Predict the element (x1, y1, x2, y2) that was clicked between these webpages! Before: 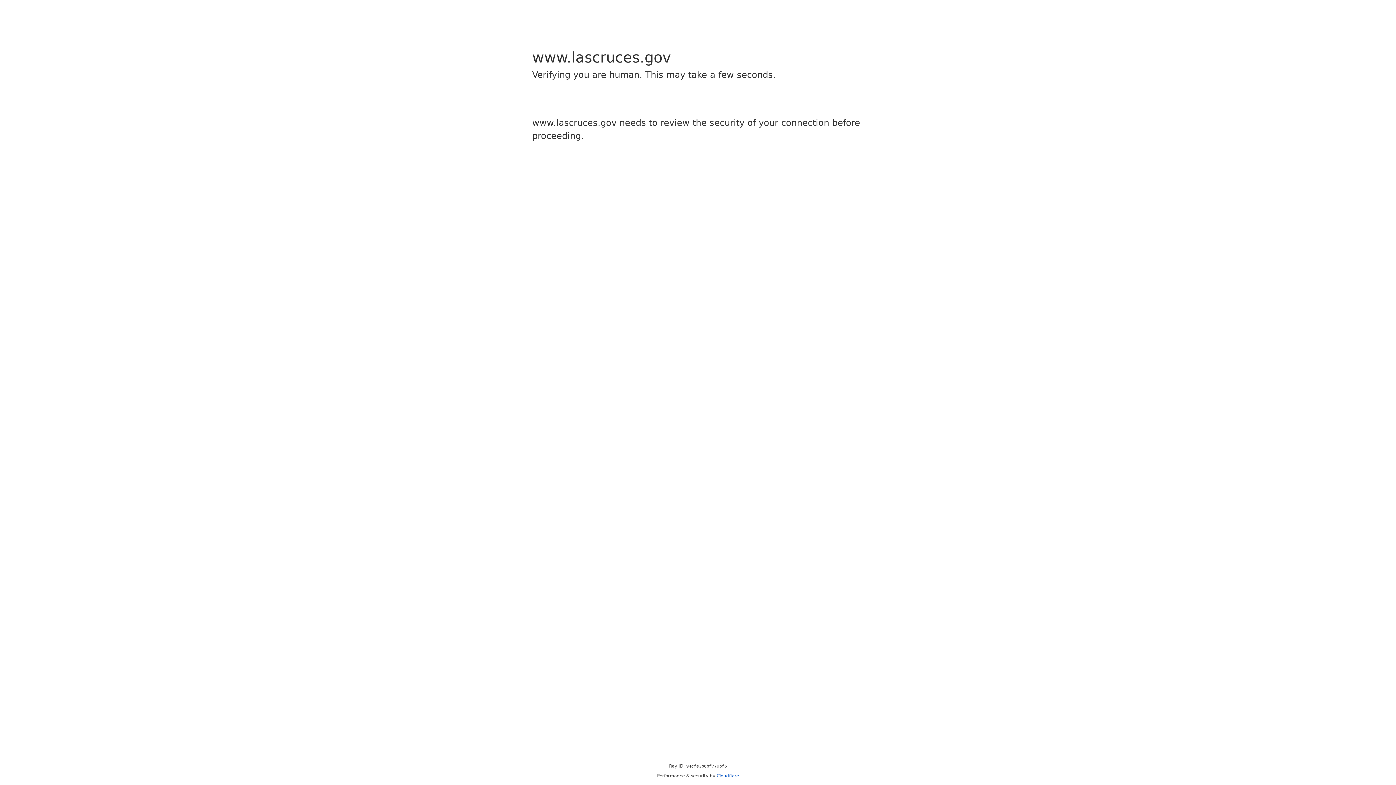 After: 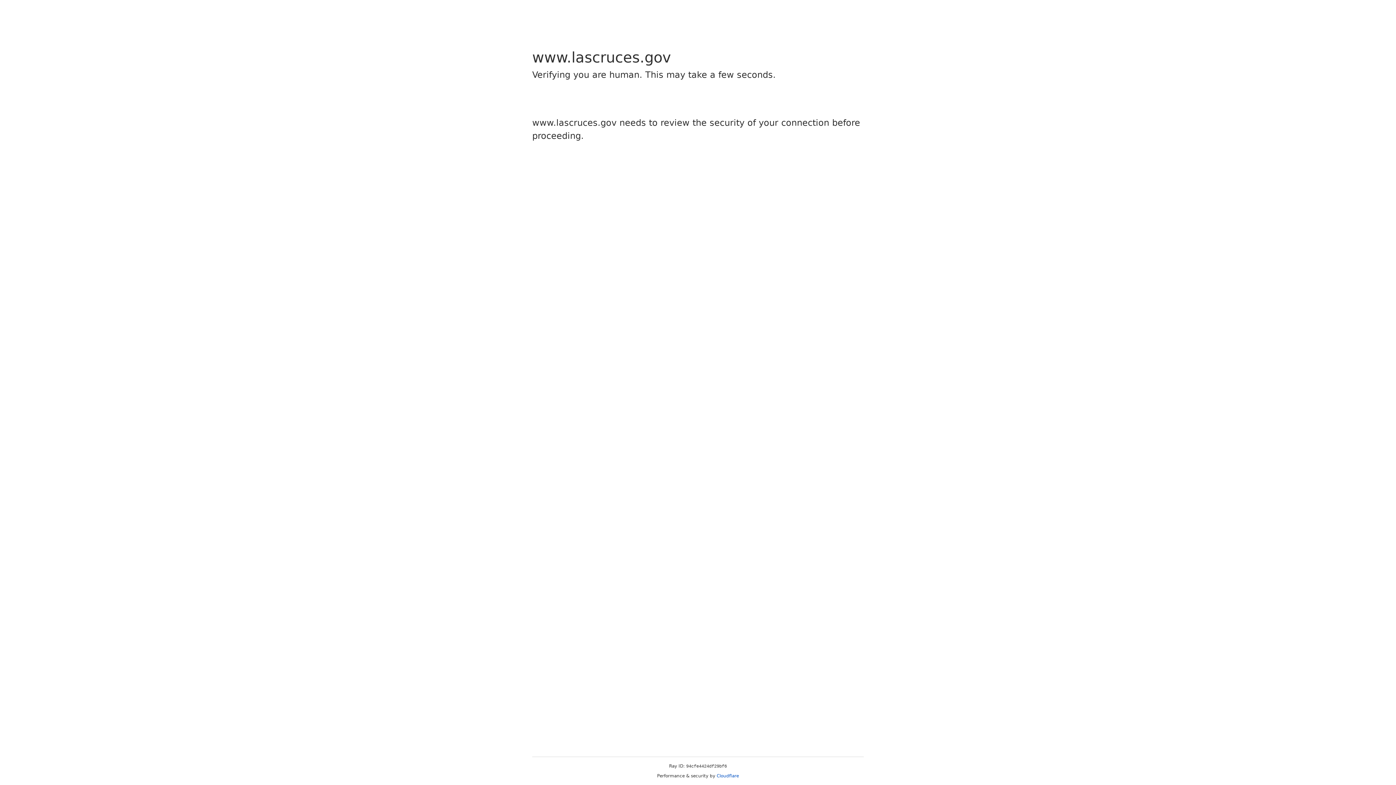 Action: bbox: (716, 773, 739, 778) label: Cloudflare